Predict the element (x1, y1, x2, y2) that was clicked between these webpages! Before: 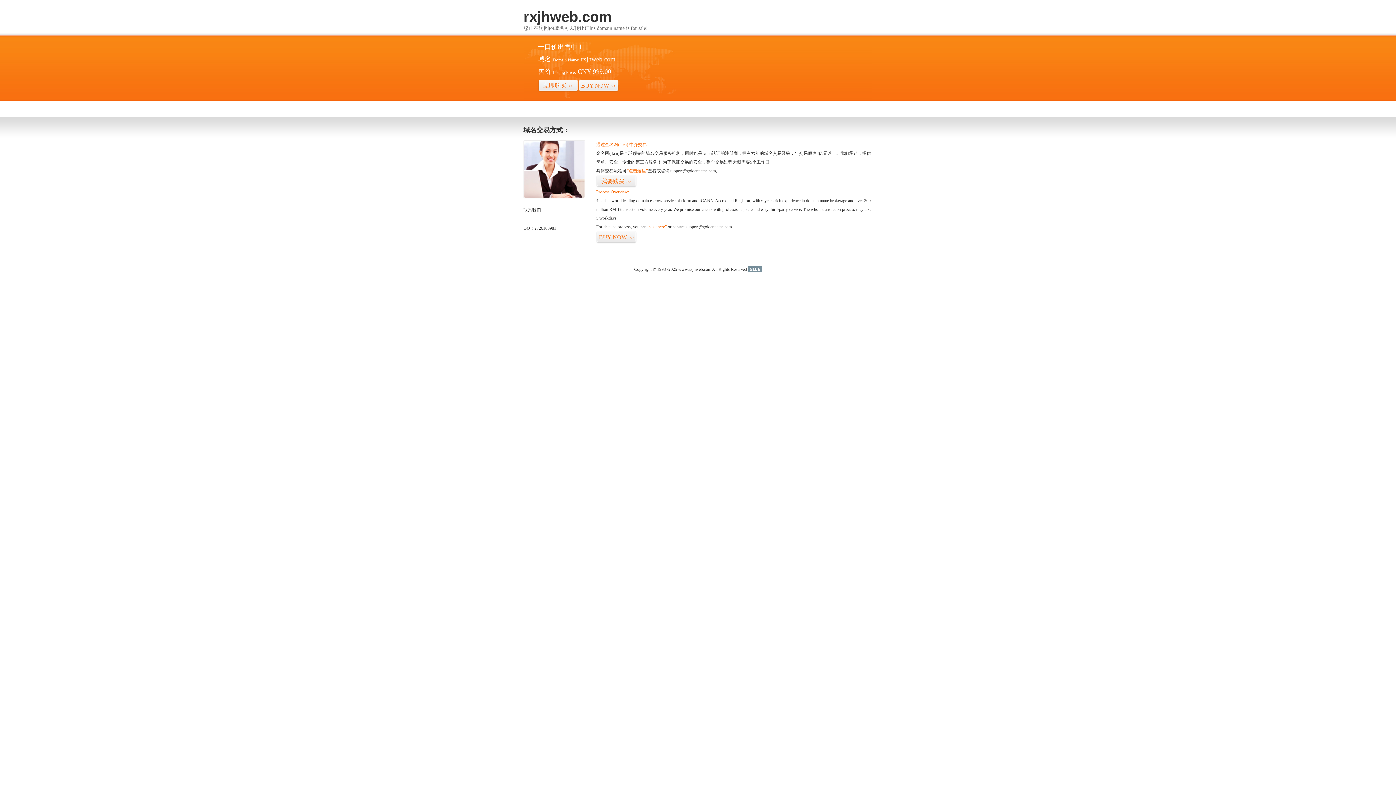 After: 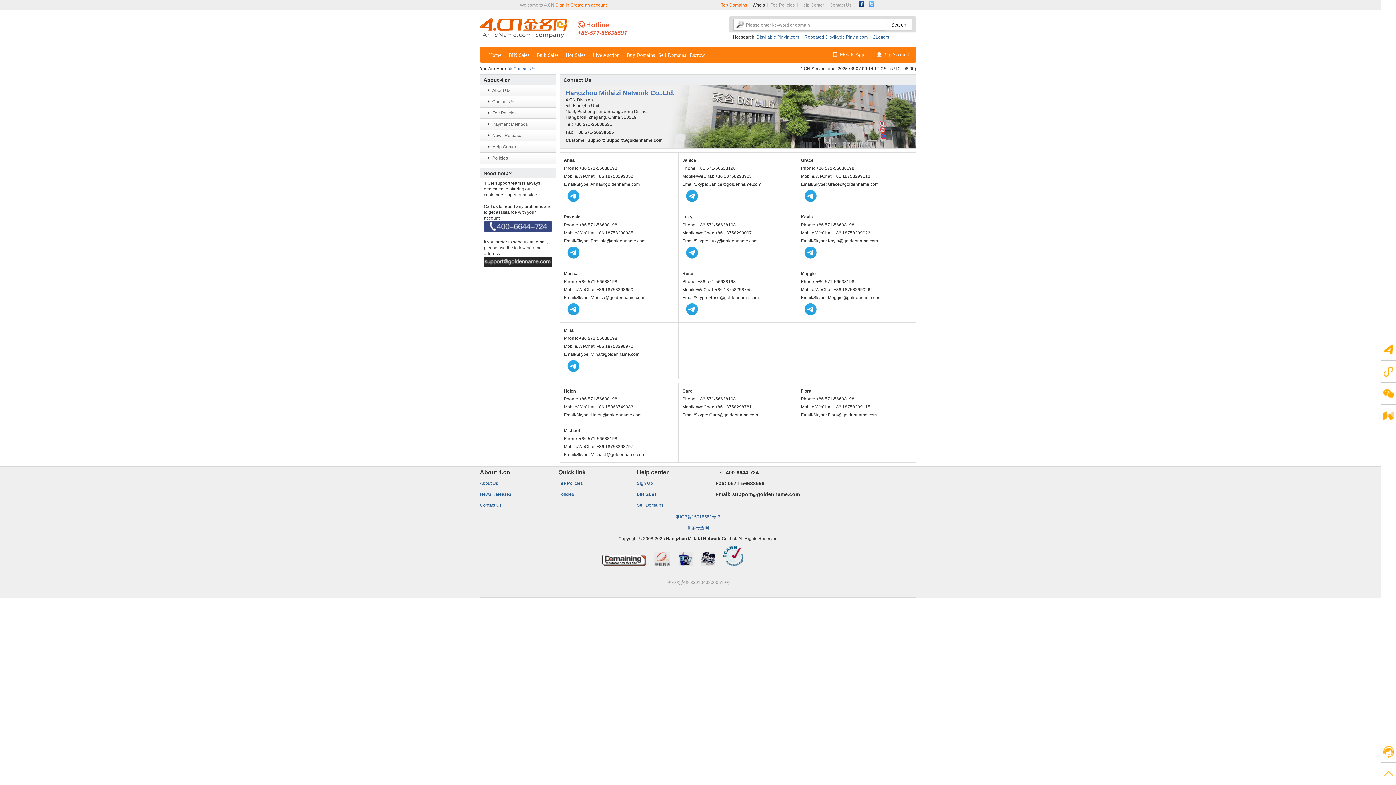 Action: bbox: (523, 194, 585, 199)